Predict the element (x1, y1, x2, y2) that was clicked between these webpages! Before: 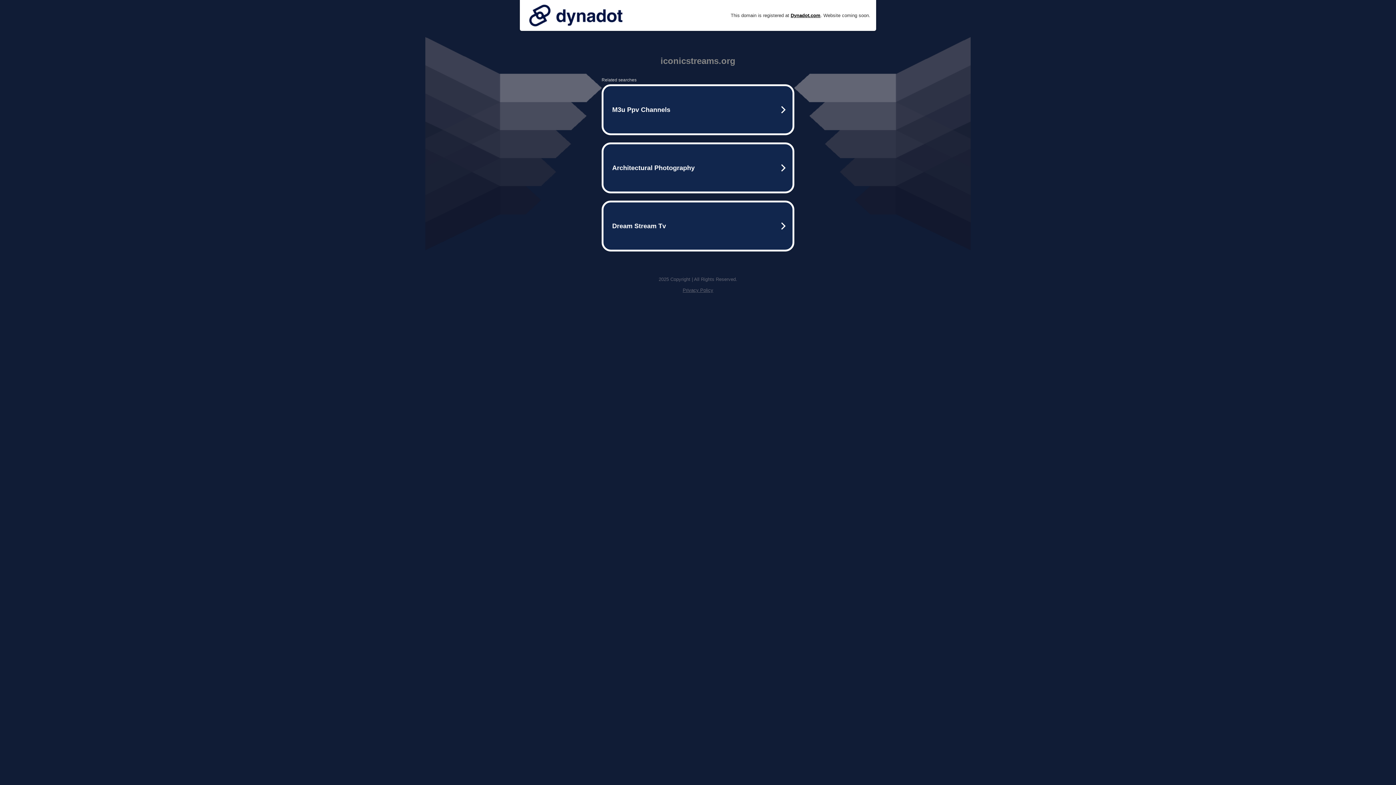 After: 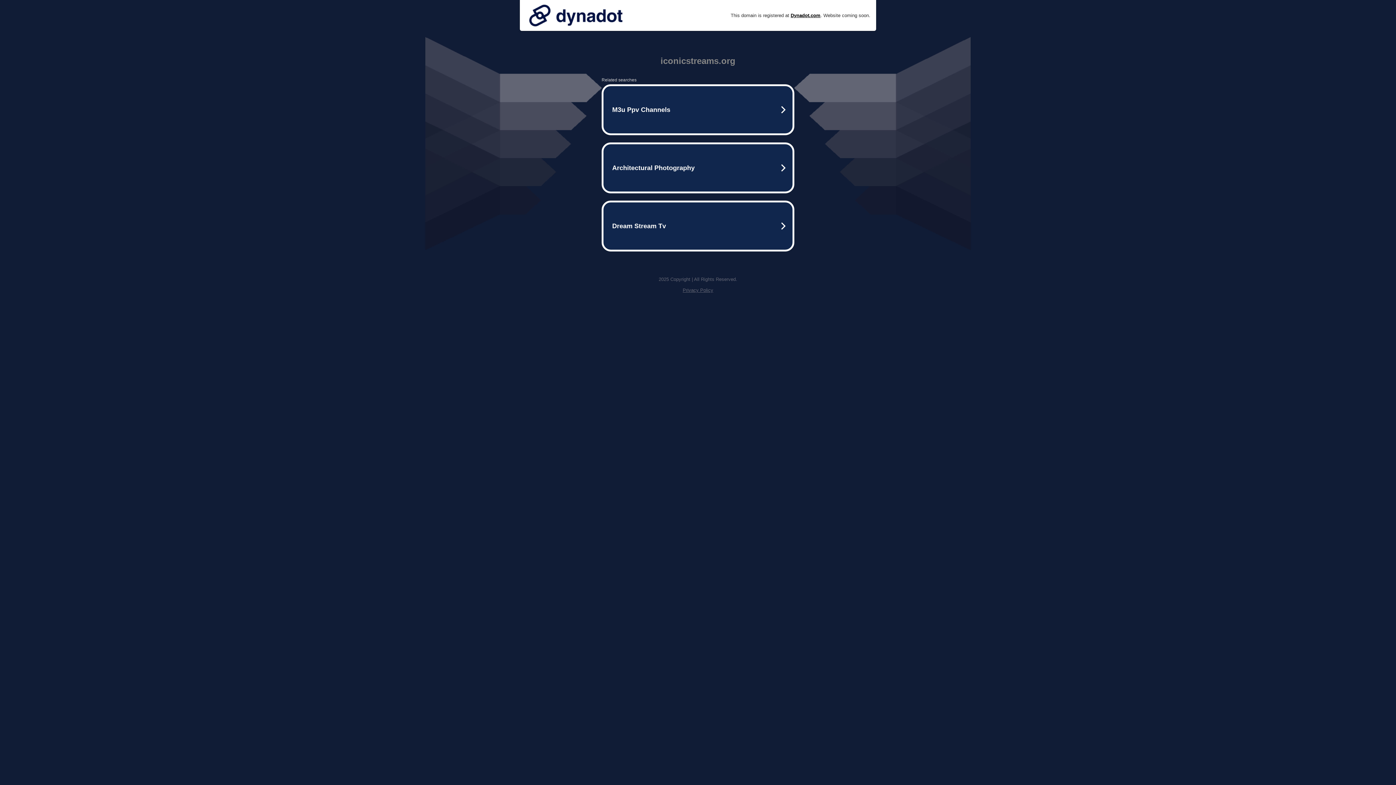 Action: bbox: (525, 0, 626, 30)